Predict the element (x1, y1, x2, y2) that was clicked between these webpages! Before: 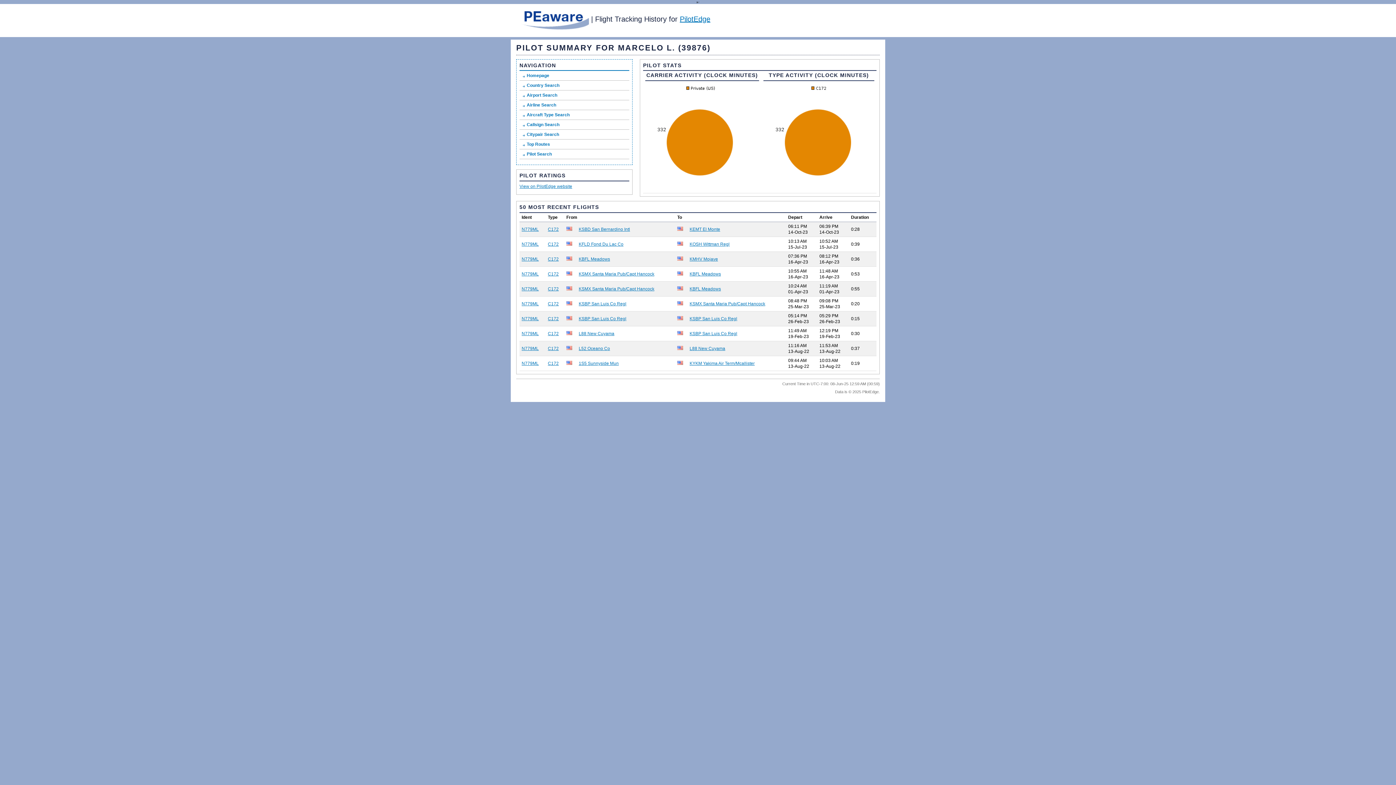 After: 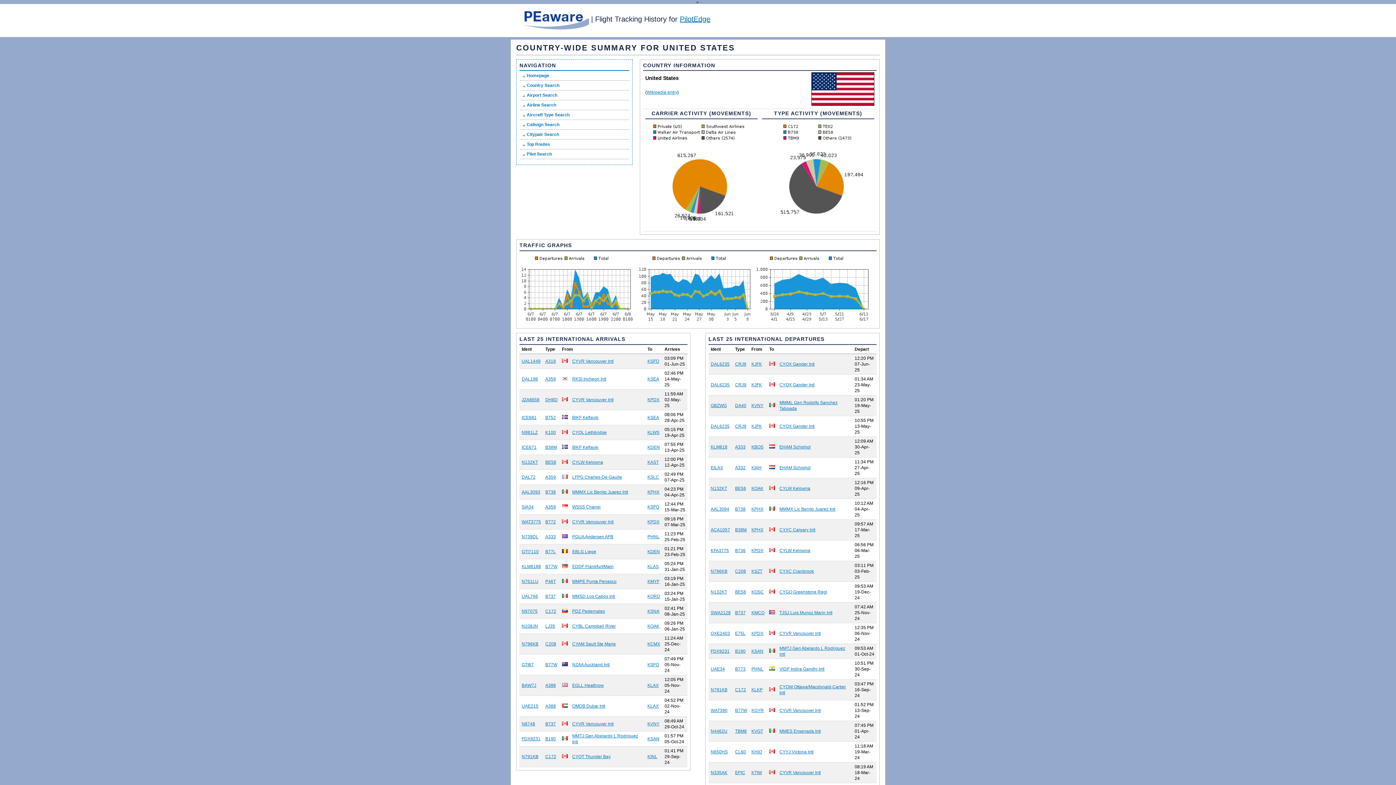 Action: bbox: (677, 316, 683, 321)